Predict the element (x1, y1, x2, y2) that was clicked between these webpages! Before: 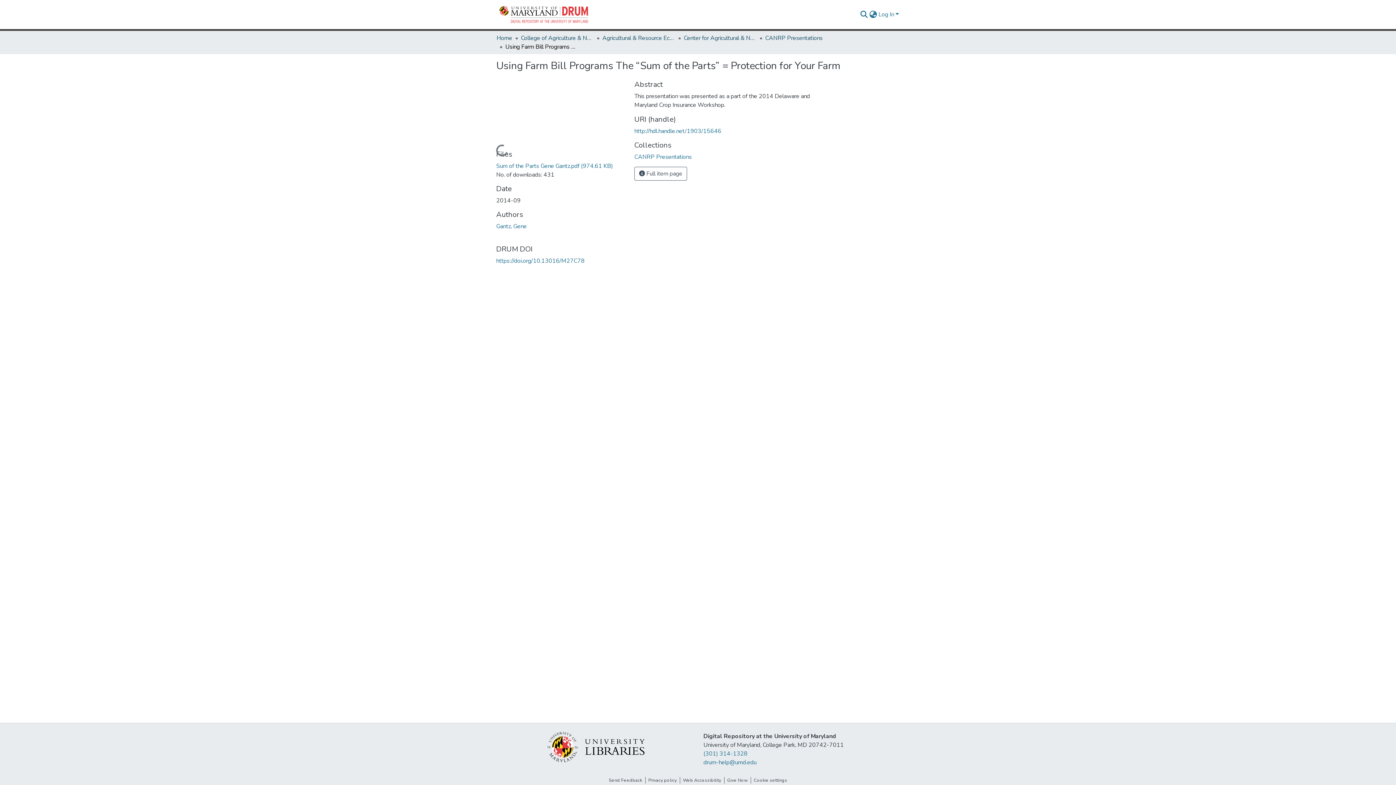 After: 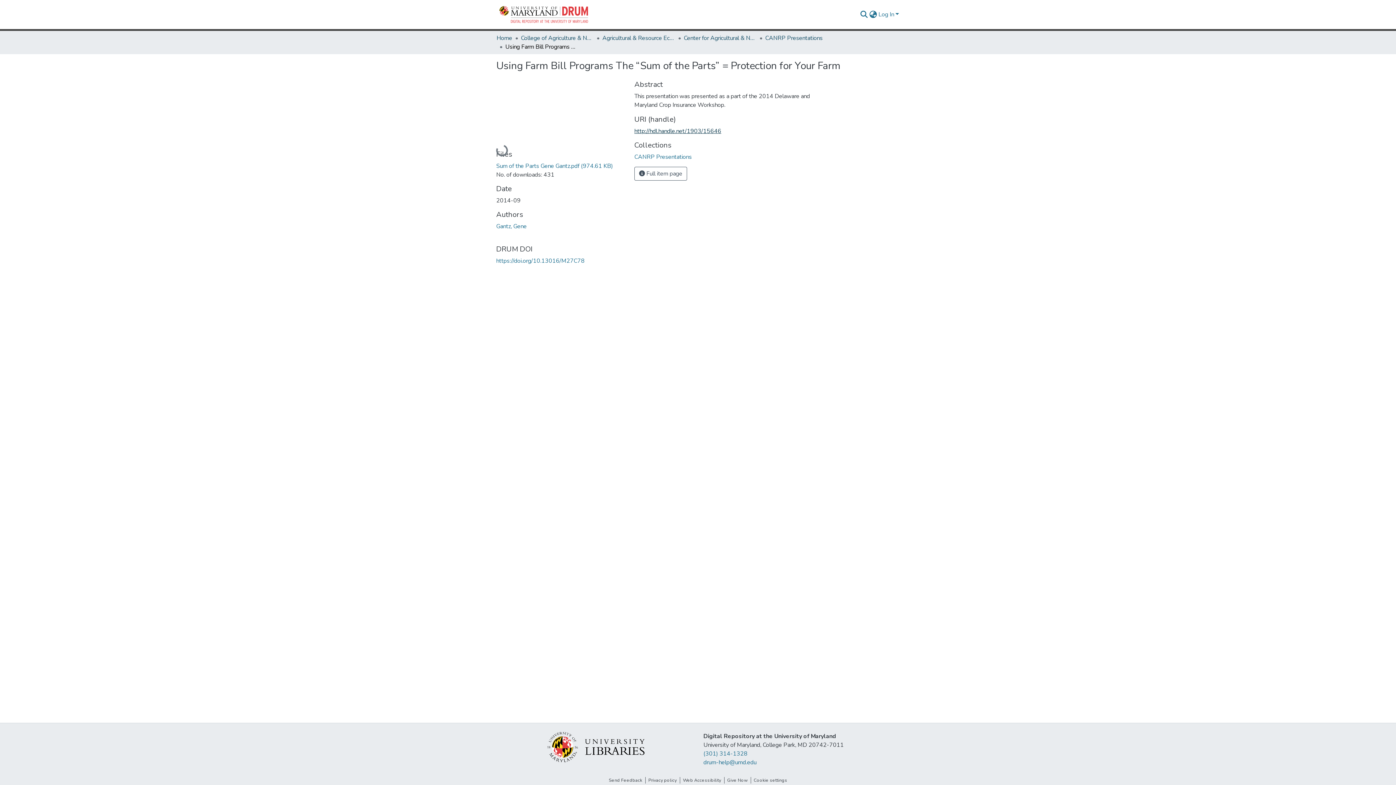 Action: label: http://hdl.handle.net/1903/15646 bbox: (634, 127, 721, 135)